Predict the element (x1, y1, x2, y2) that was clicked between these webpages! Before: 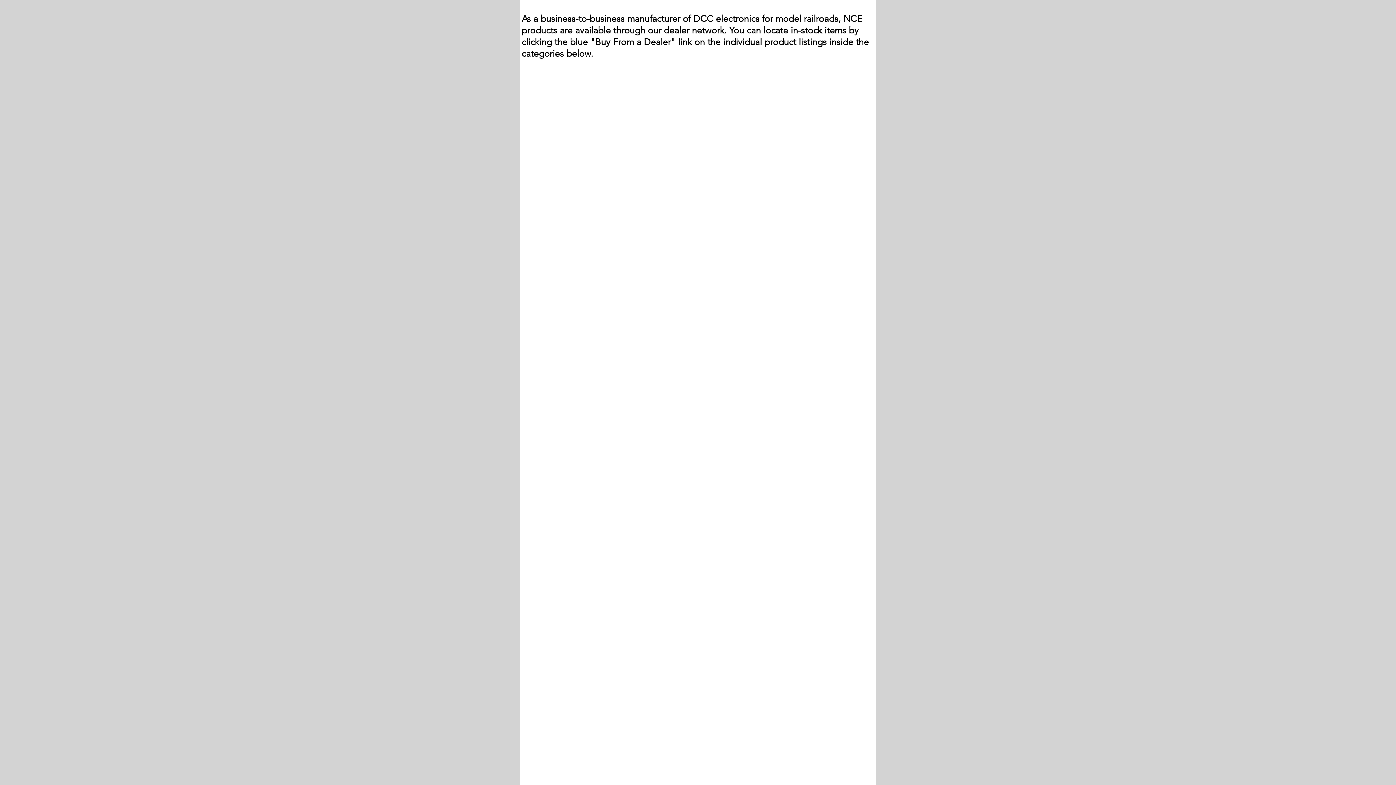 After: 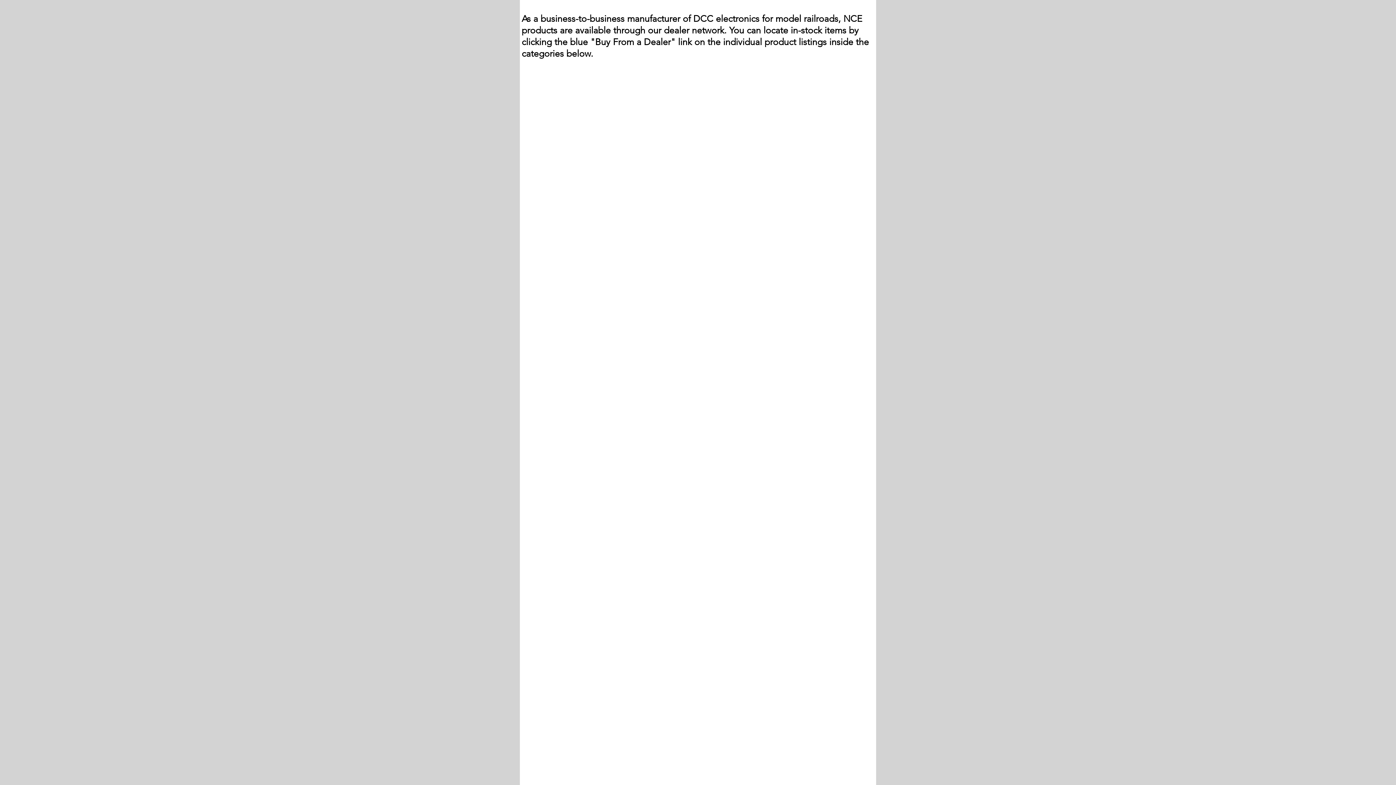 Action: label: Clear all bbox: (520, 95, 533, 99)